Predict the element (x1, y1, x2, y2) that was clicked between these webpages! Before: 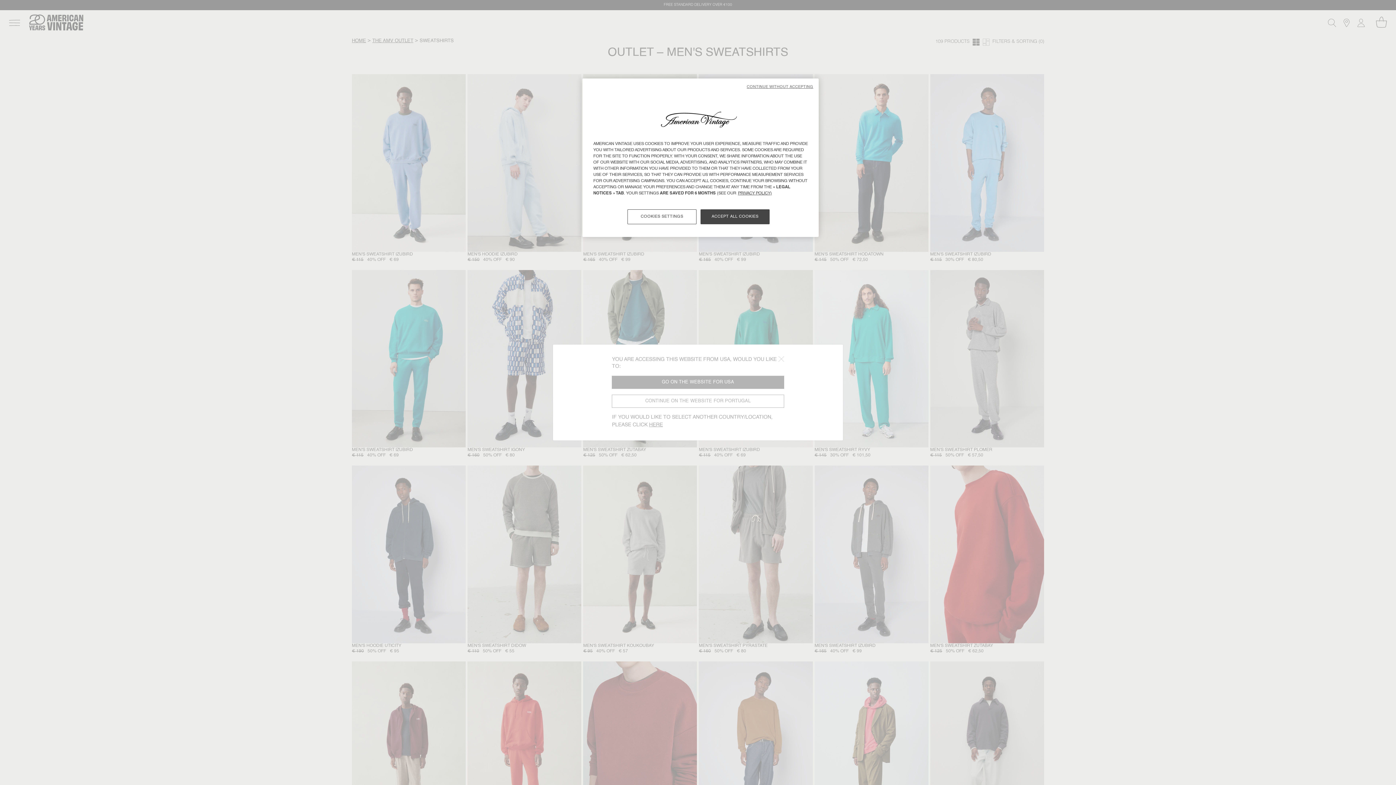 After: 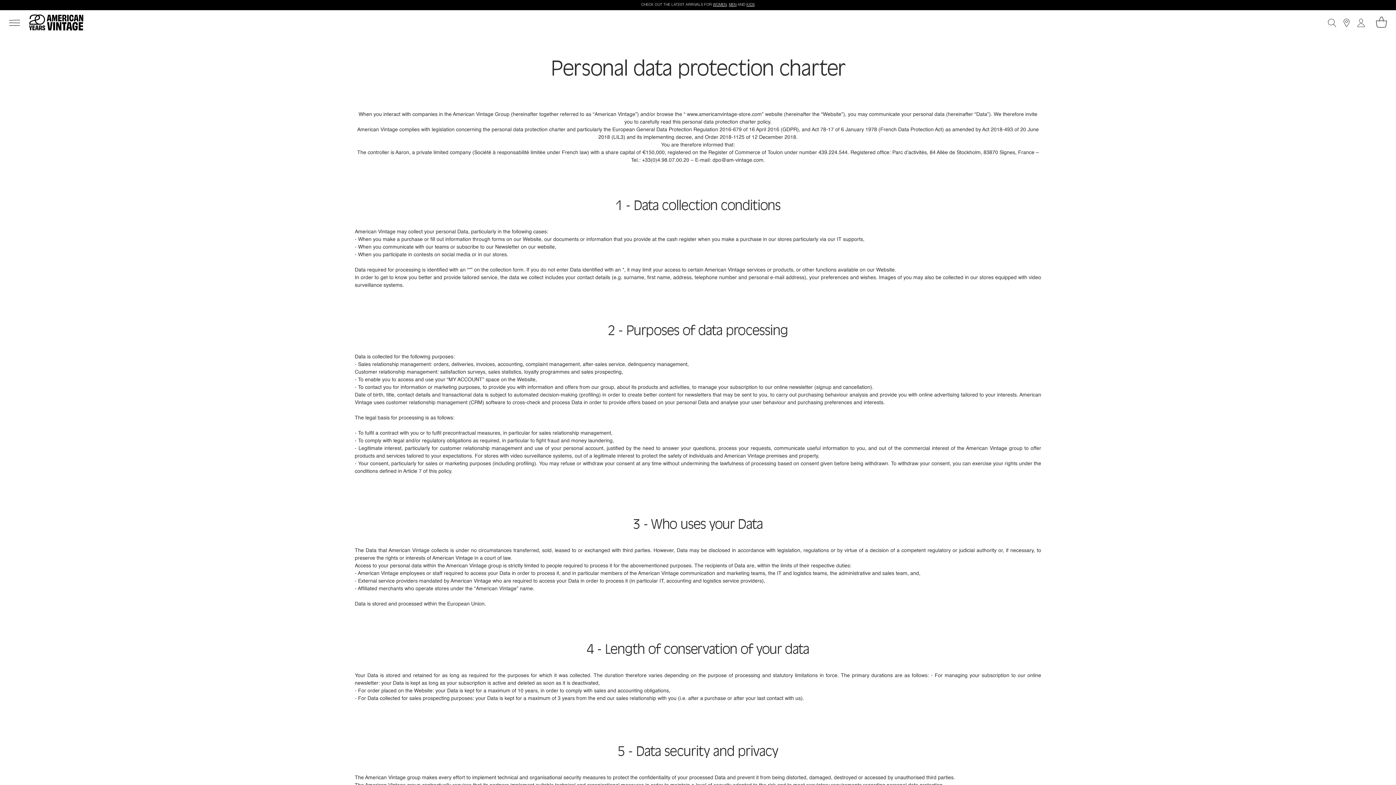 Action: label: More information about your privacy bbox: (738, 191, 772, 195)